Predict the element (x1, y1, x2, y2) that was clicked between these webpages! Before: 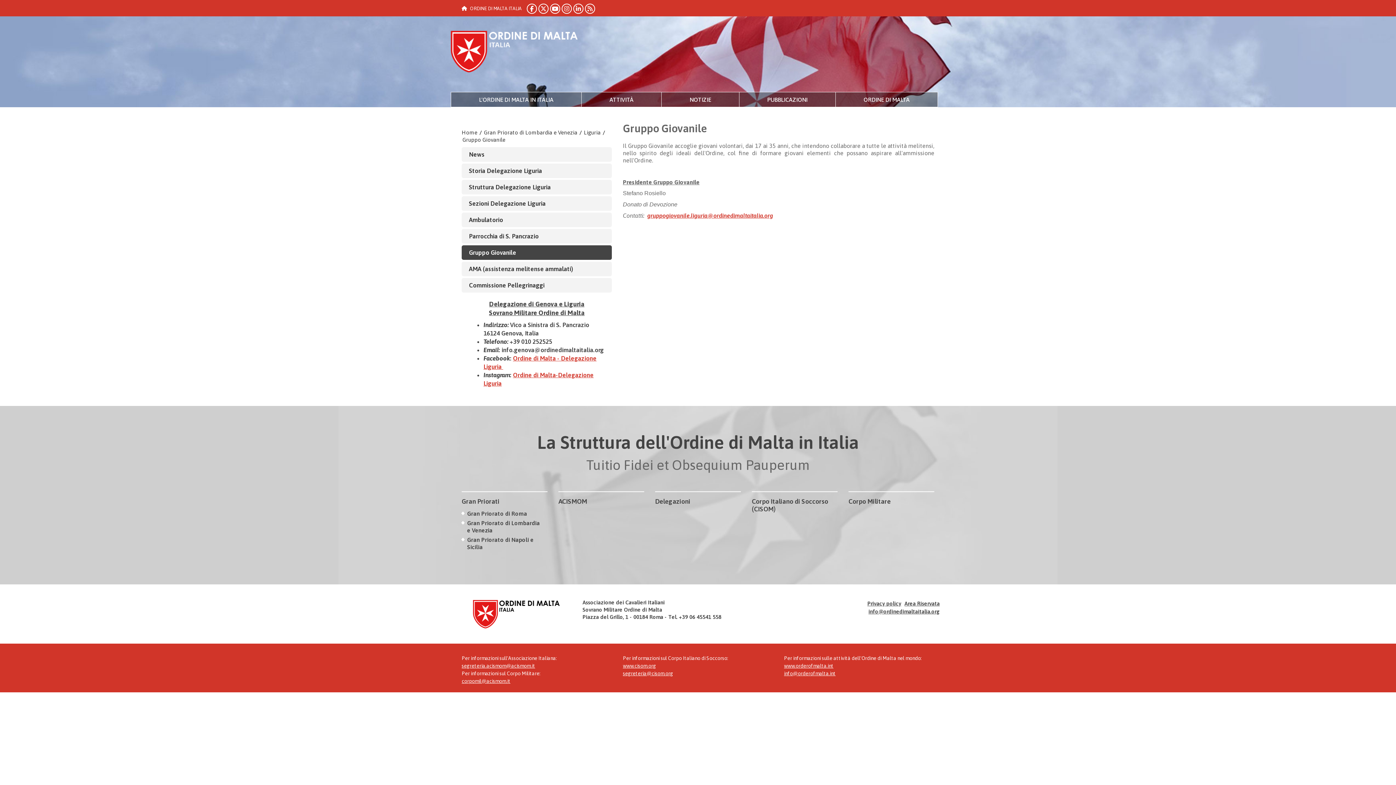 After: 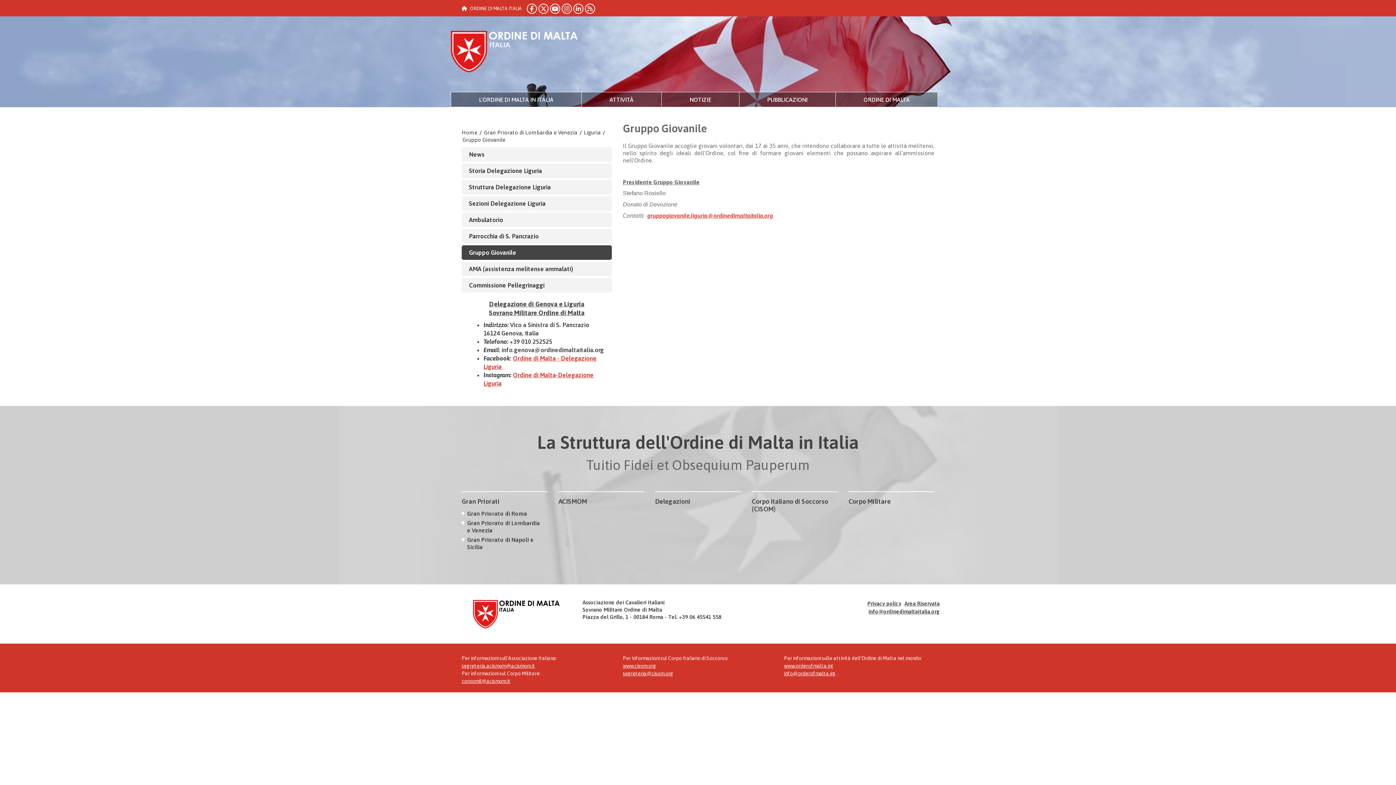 Action: bbox: (461, 136, 506, 142) label: Gruppo Giovanile